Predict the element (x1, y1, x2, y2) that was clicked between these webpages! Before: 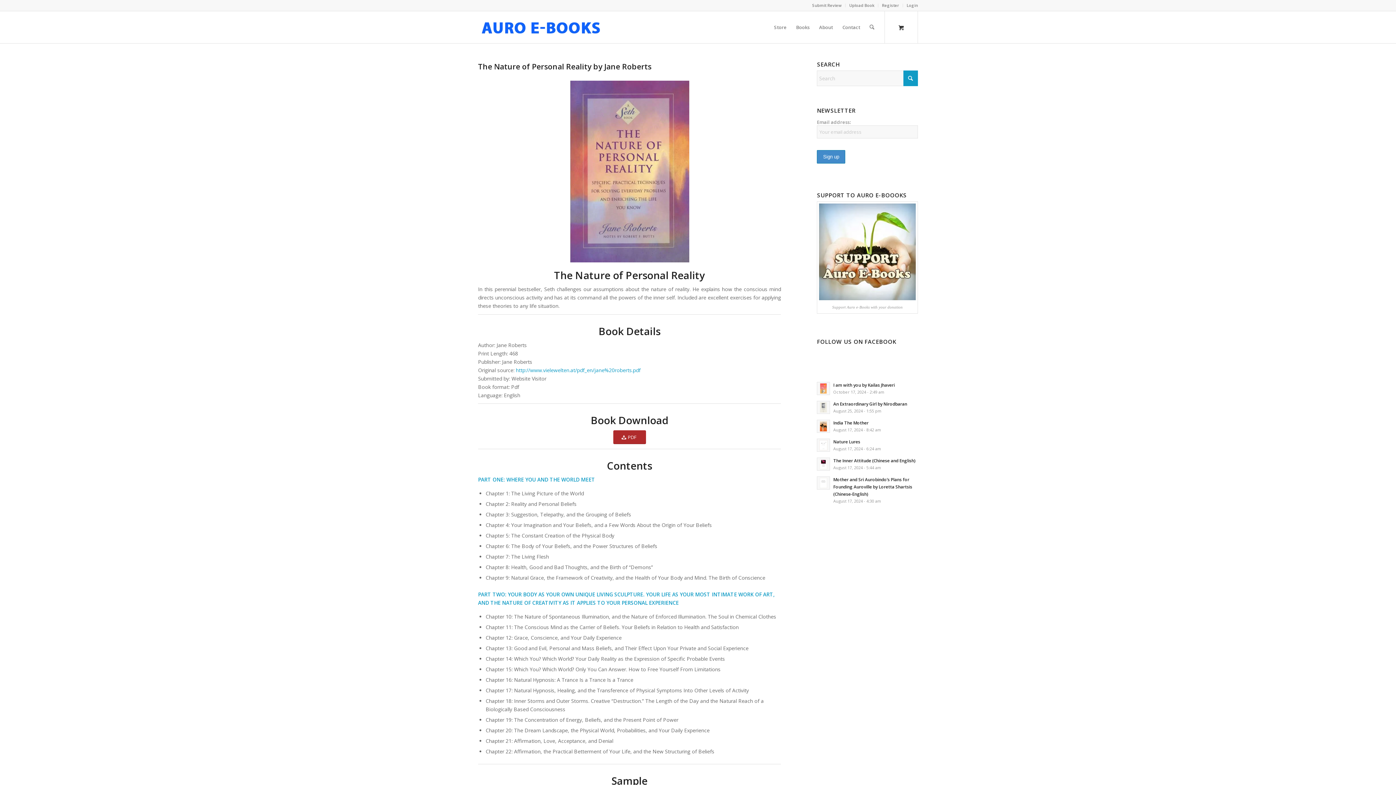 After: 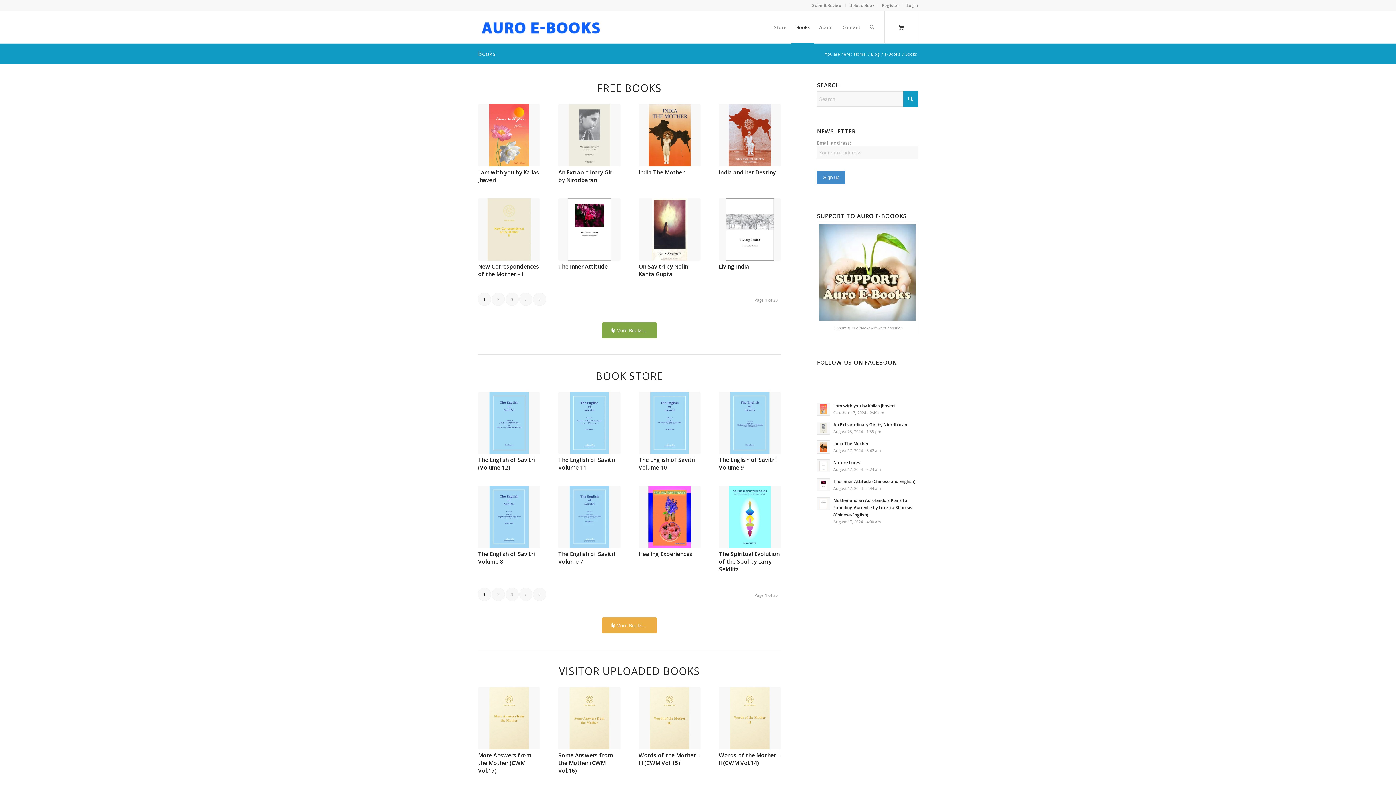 Action: bbox: (791, 11, 814, 43) label: Books